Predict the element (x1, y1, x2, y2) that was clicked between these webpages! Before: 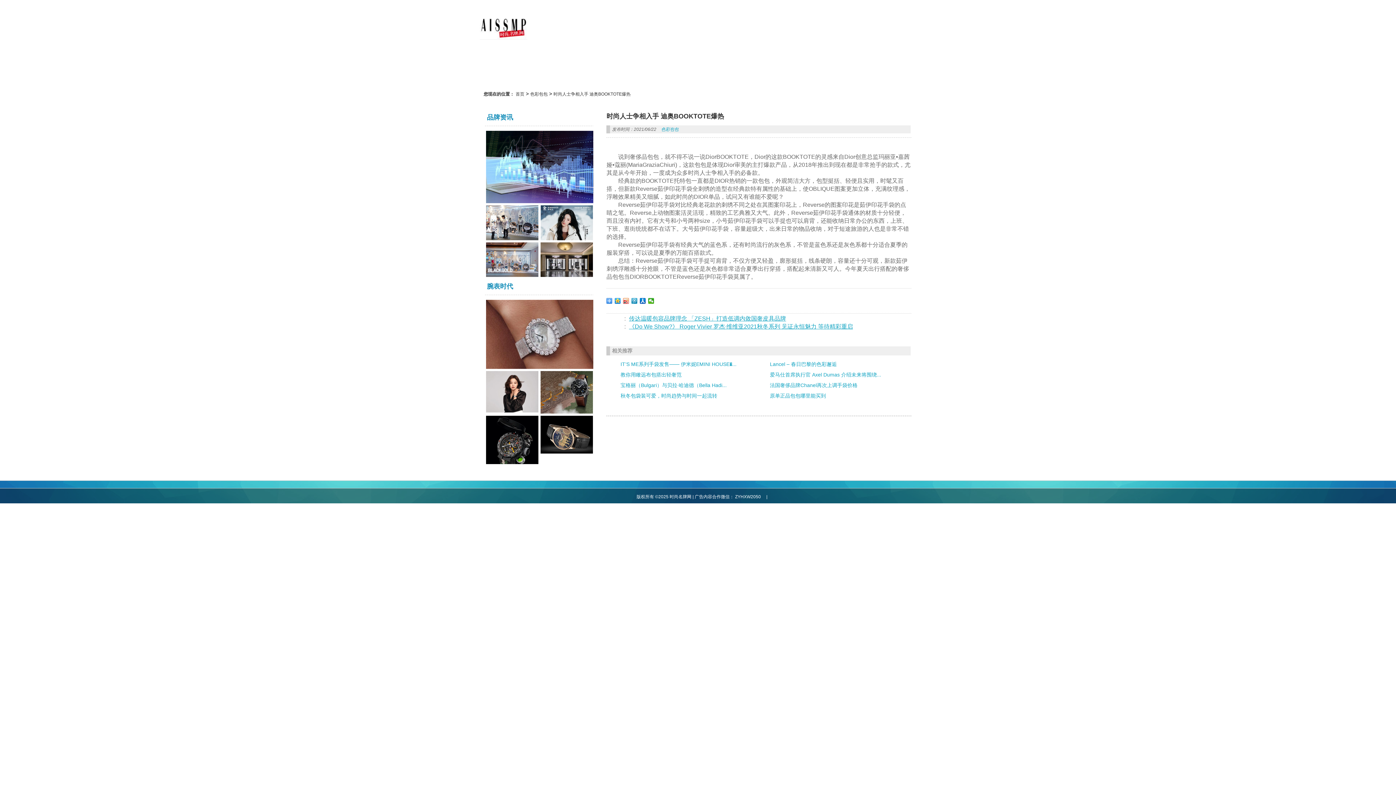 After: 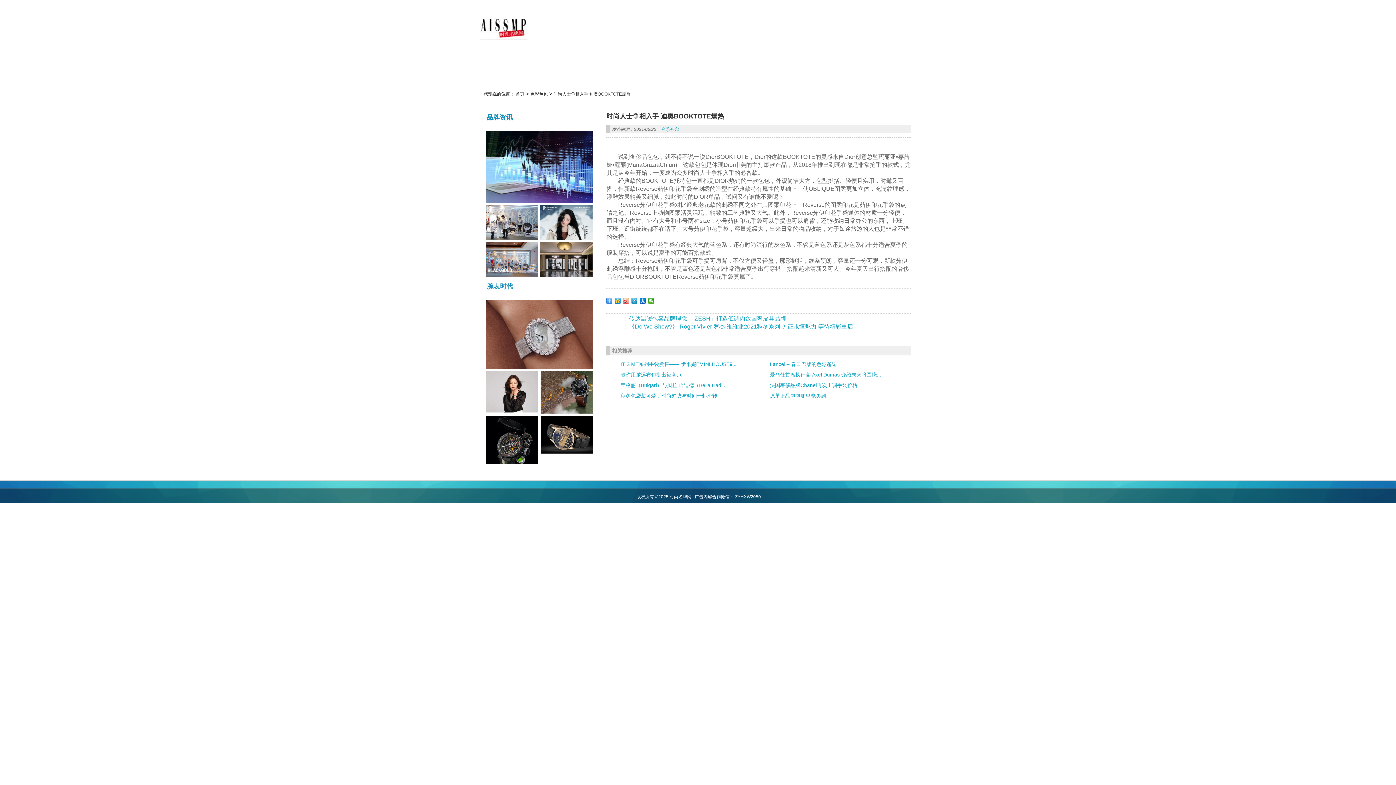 Action: bbox: (485, 112, 594, 126) label: 品牌资讯